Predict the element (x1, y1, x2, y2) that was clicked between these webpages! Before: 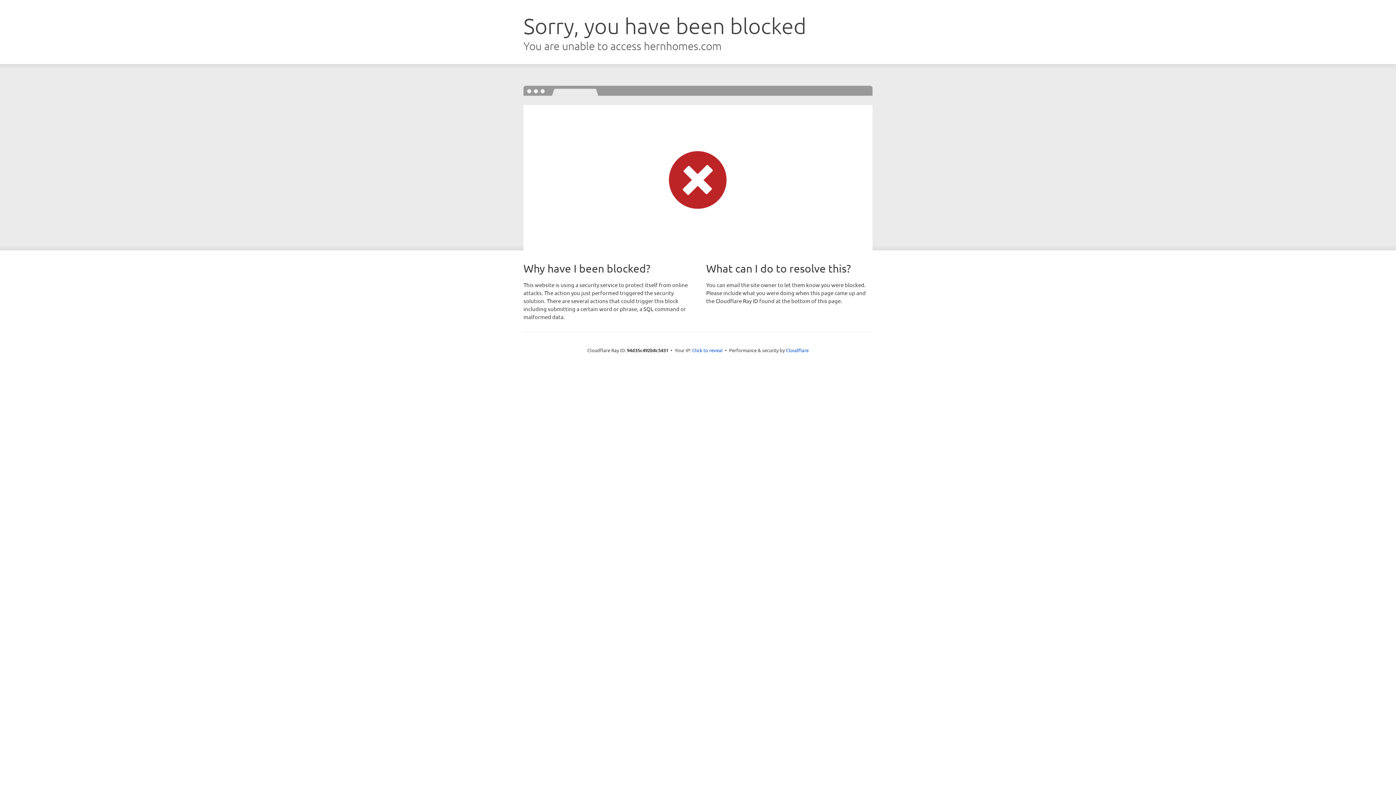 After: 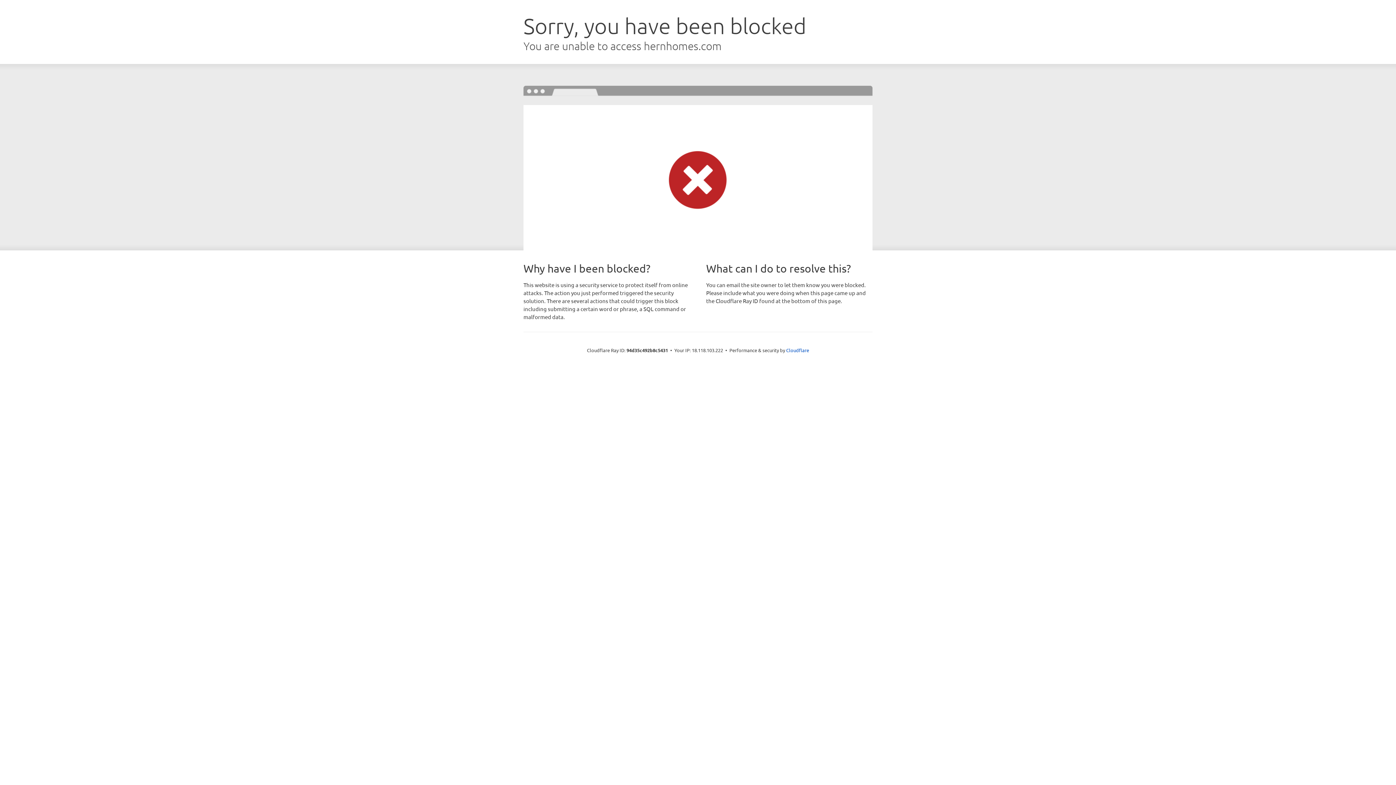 Action: label: Click to reveal bbox: (692, 346, 722, 353)